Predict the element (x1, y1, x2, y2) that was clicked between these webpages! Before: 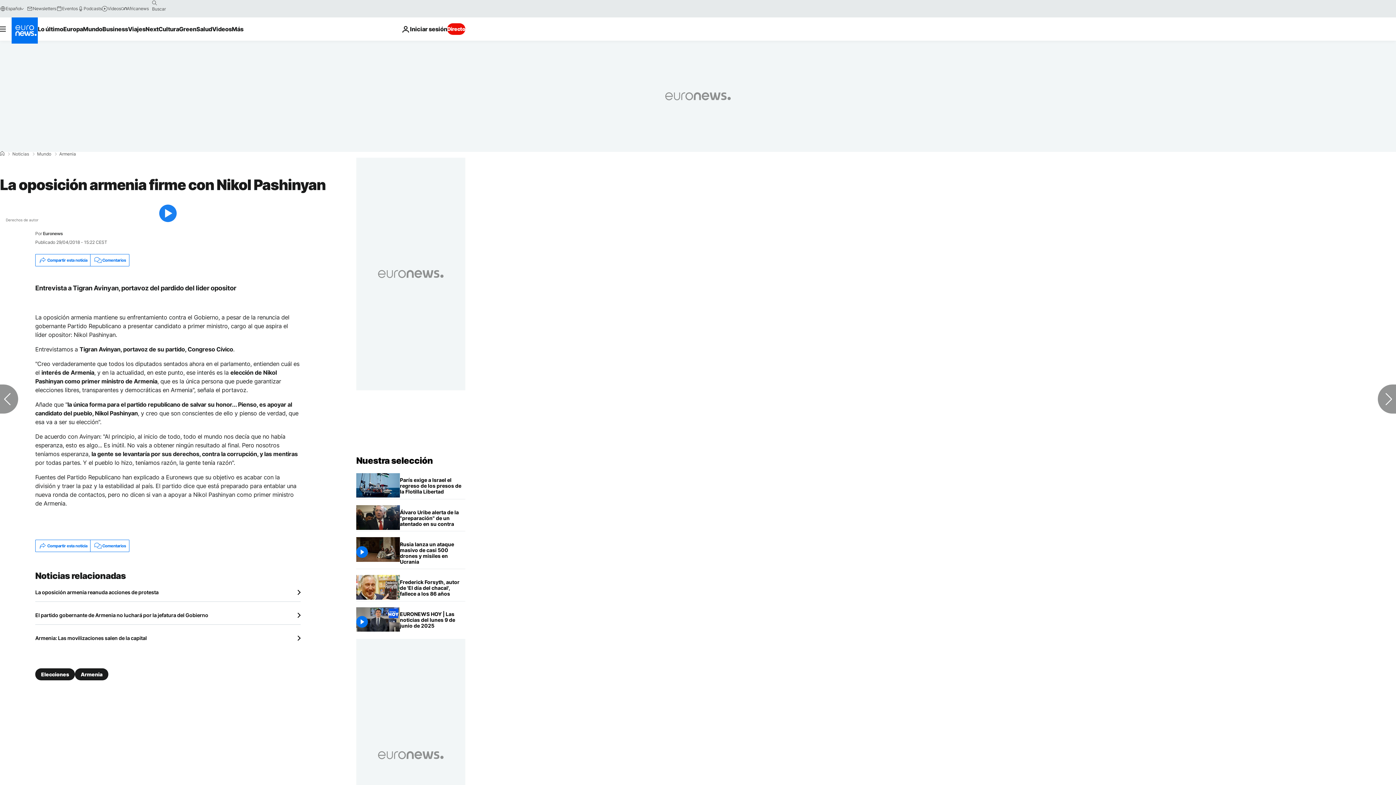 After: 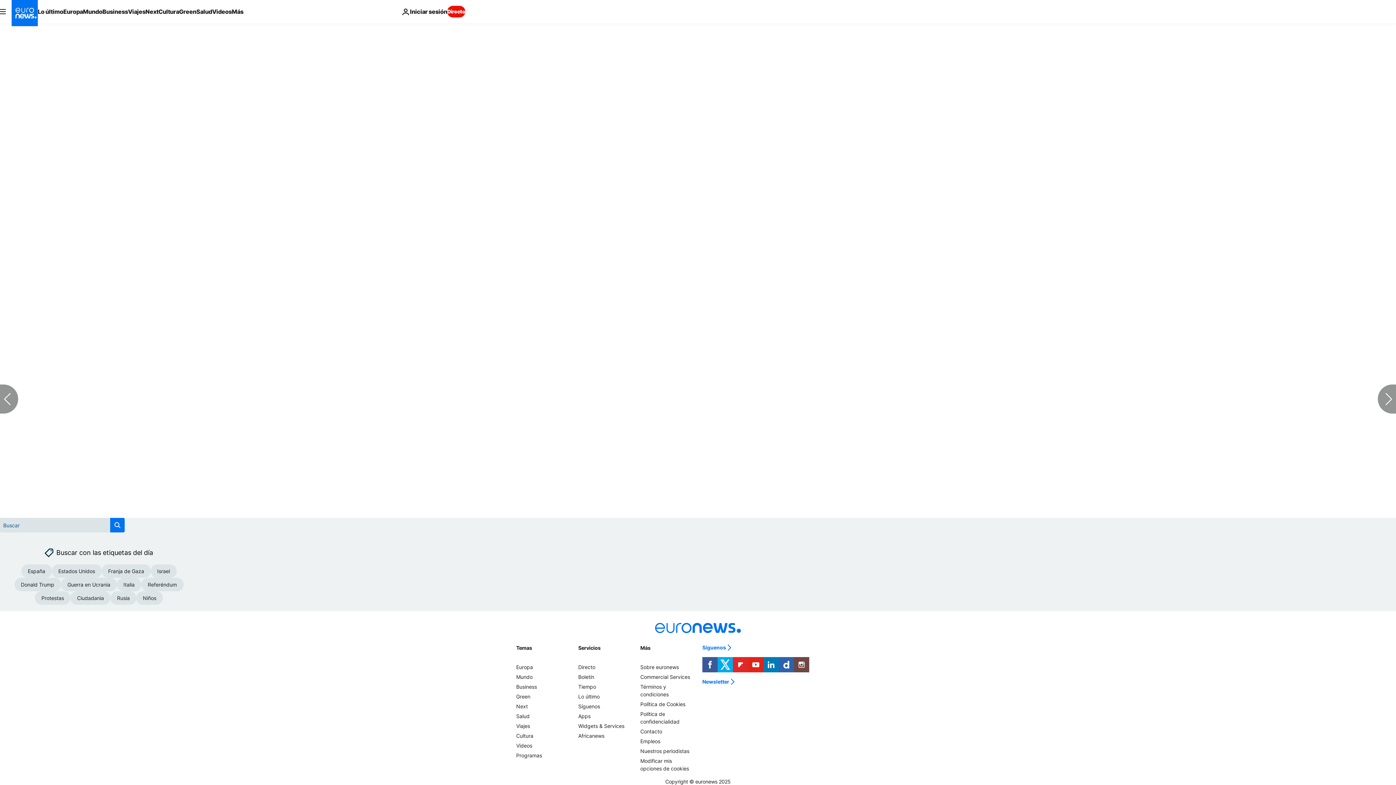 Action: label: Comentarios bbox: (90, 254, 128, 266)